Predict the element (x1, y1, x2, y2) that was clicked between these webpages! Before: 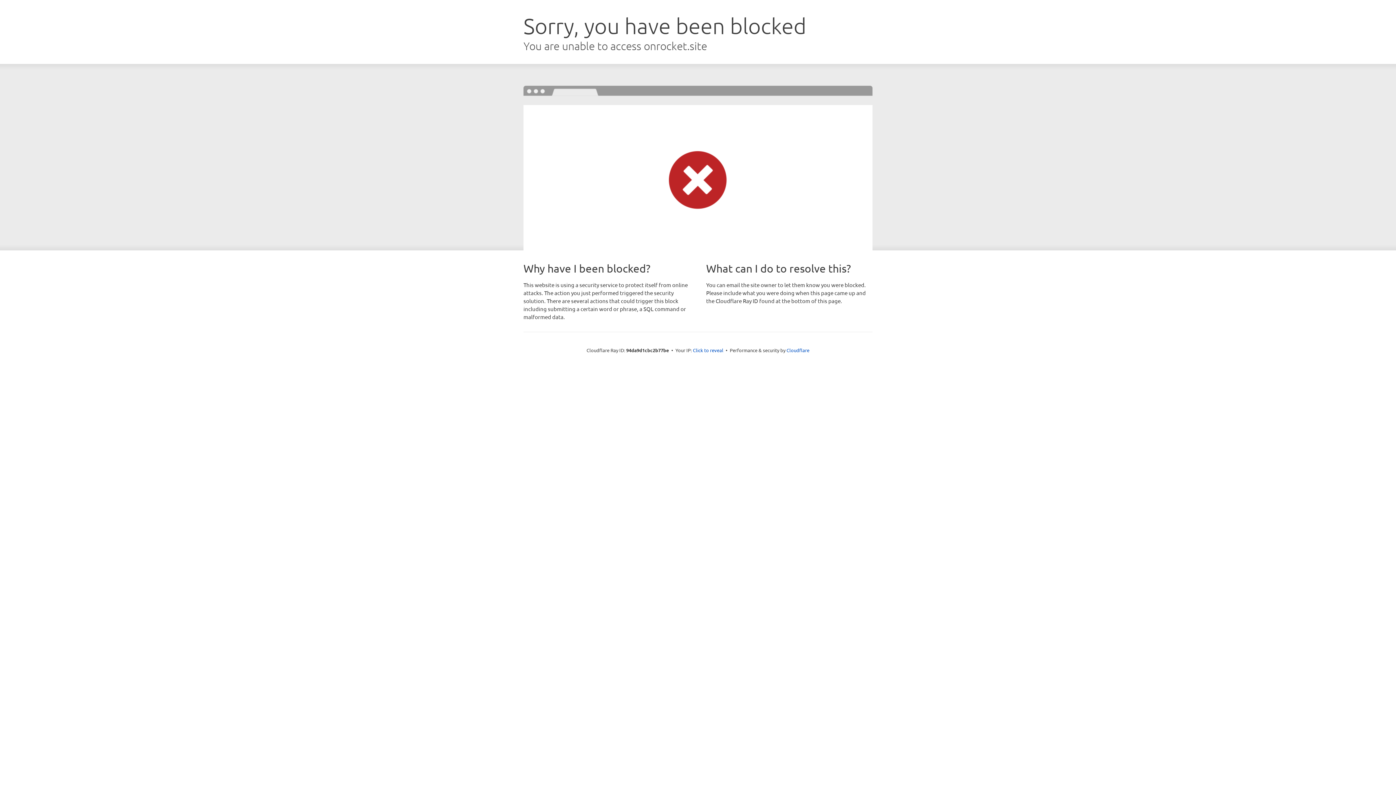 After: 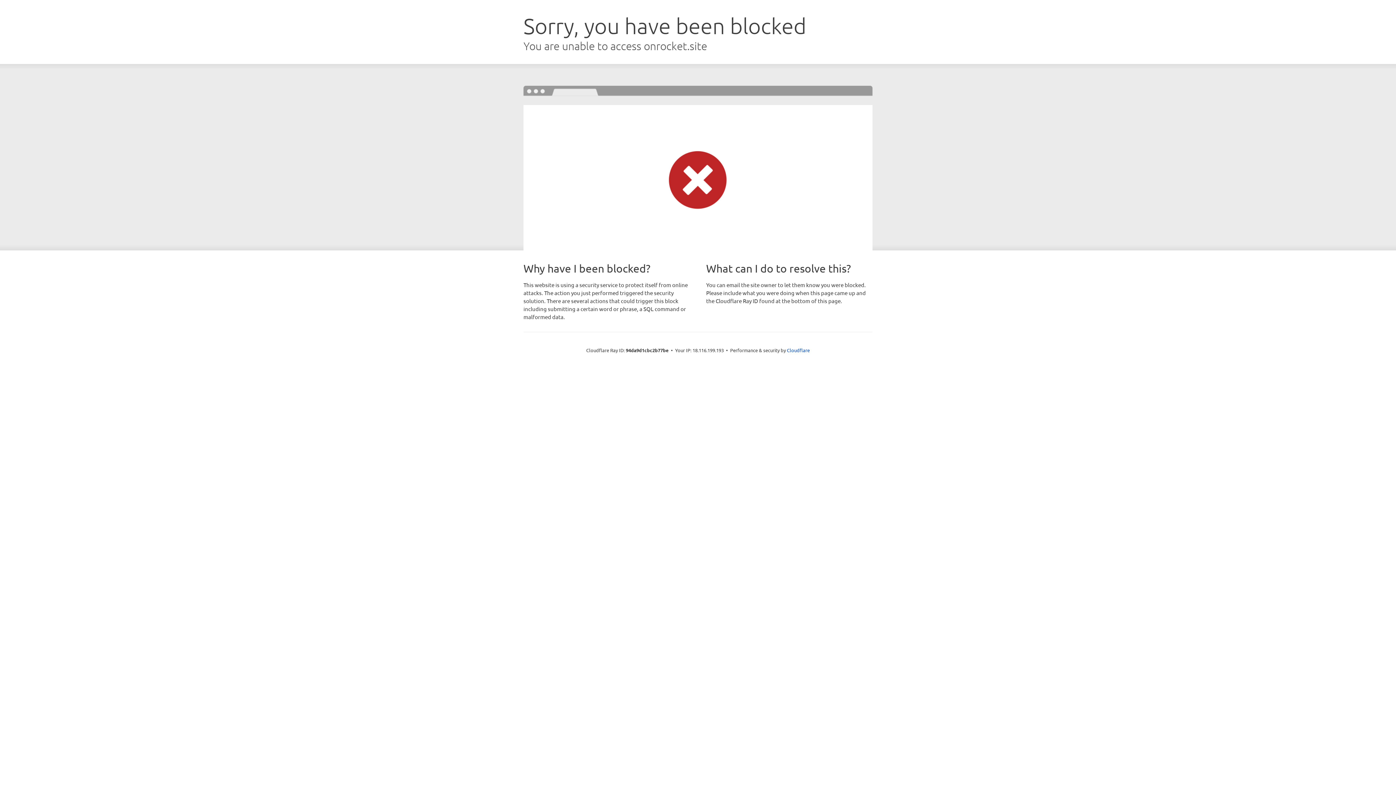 Action: label: Click to reveal bbox: (693, 346, 723, 353)